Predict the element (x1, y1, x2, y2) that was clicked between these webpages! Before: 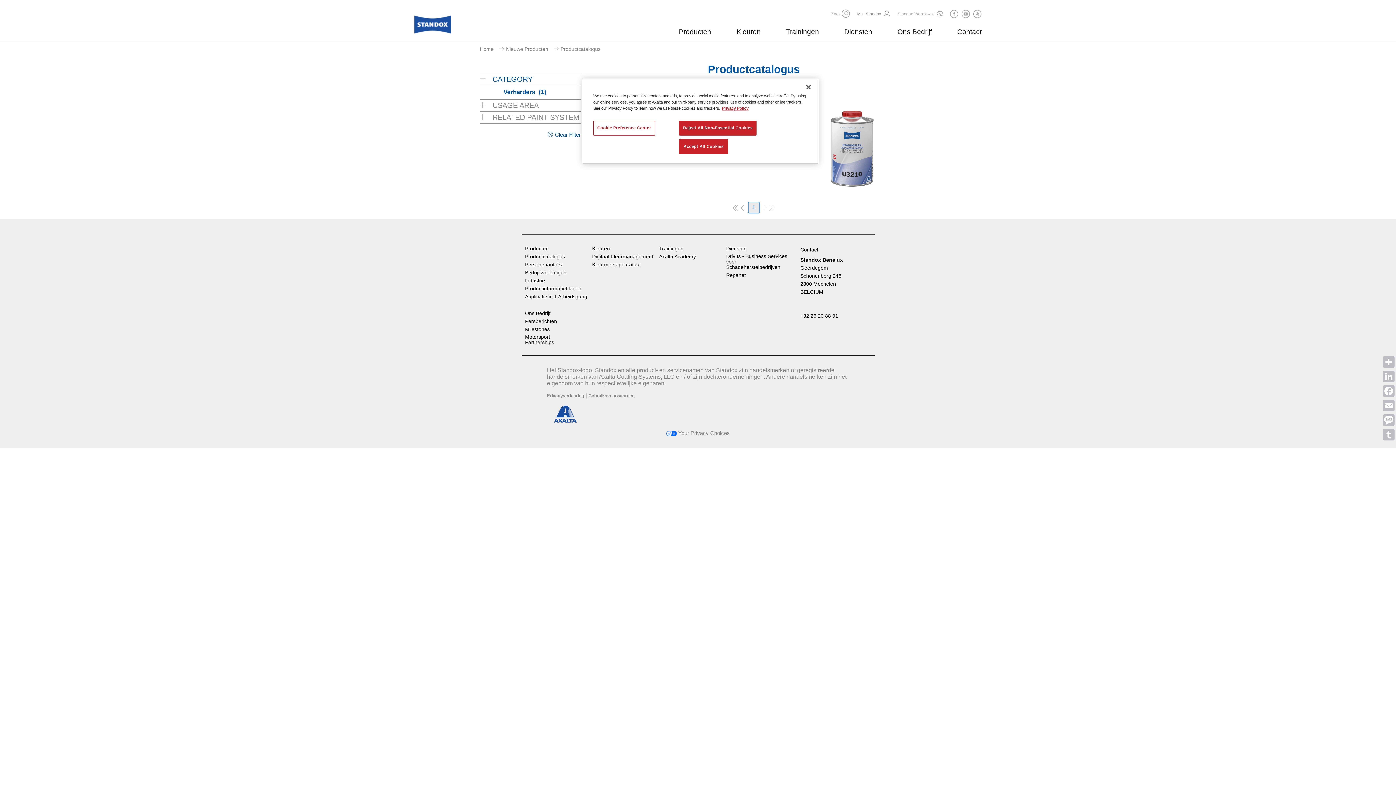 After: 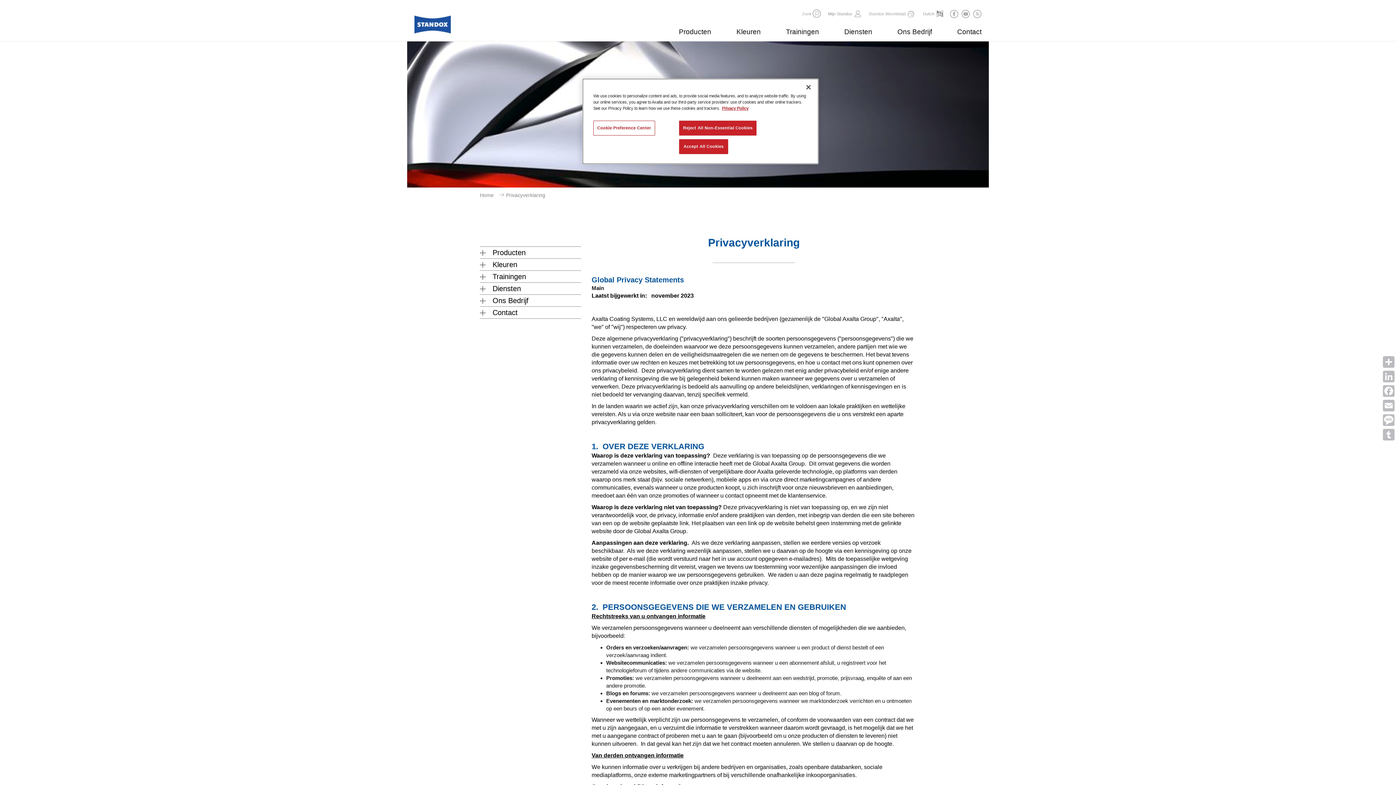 Action: label: Privacyverklaring bbox: (547, 393, 584, 398)